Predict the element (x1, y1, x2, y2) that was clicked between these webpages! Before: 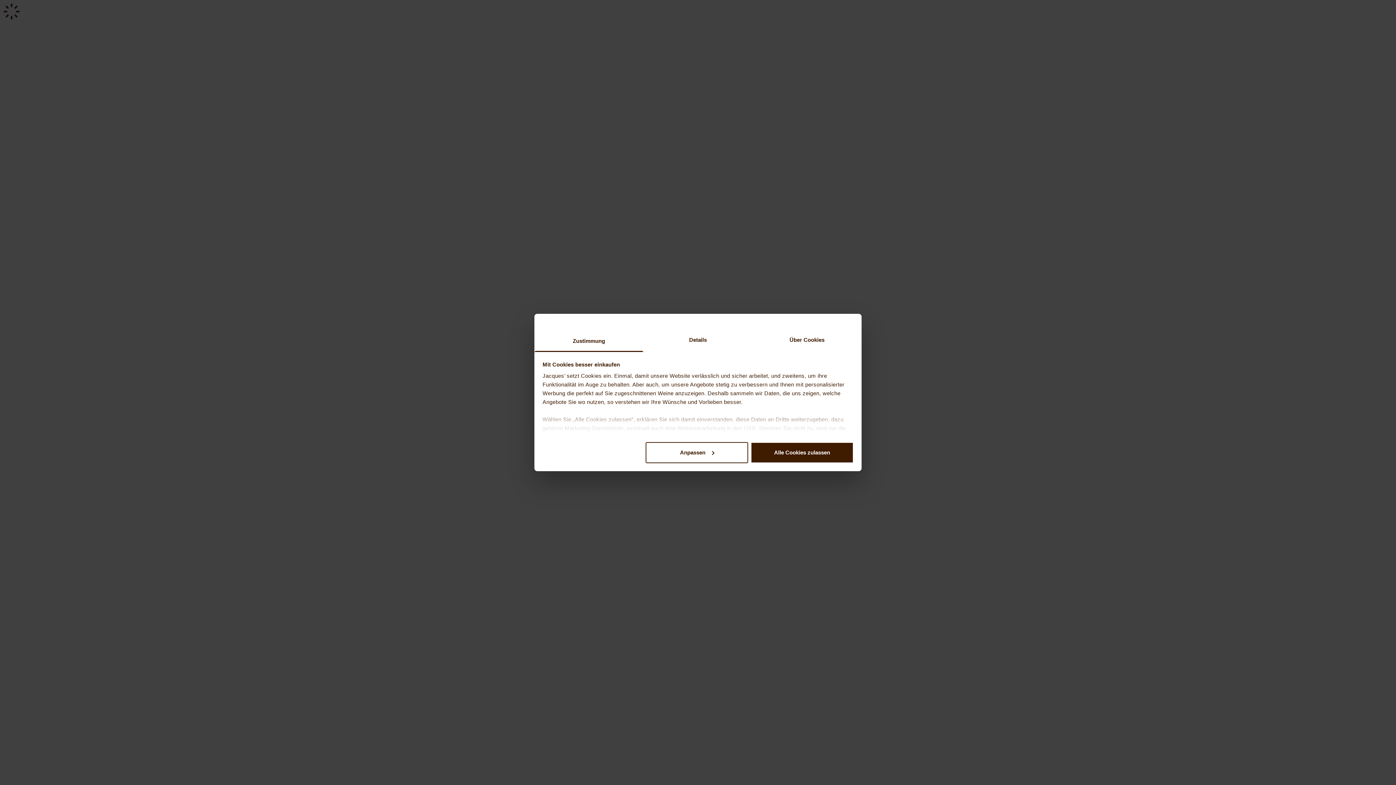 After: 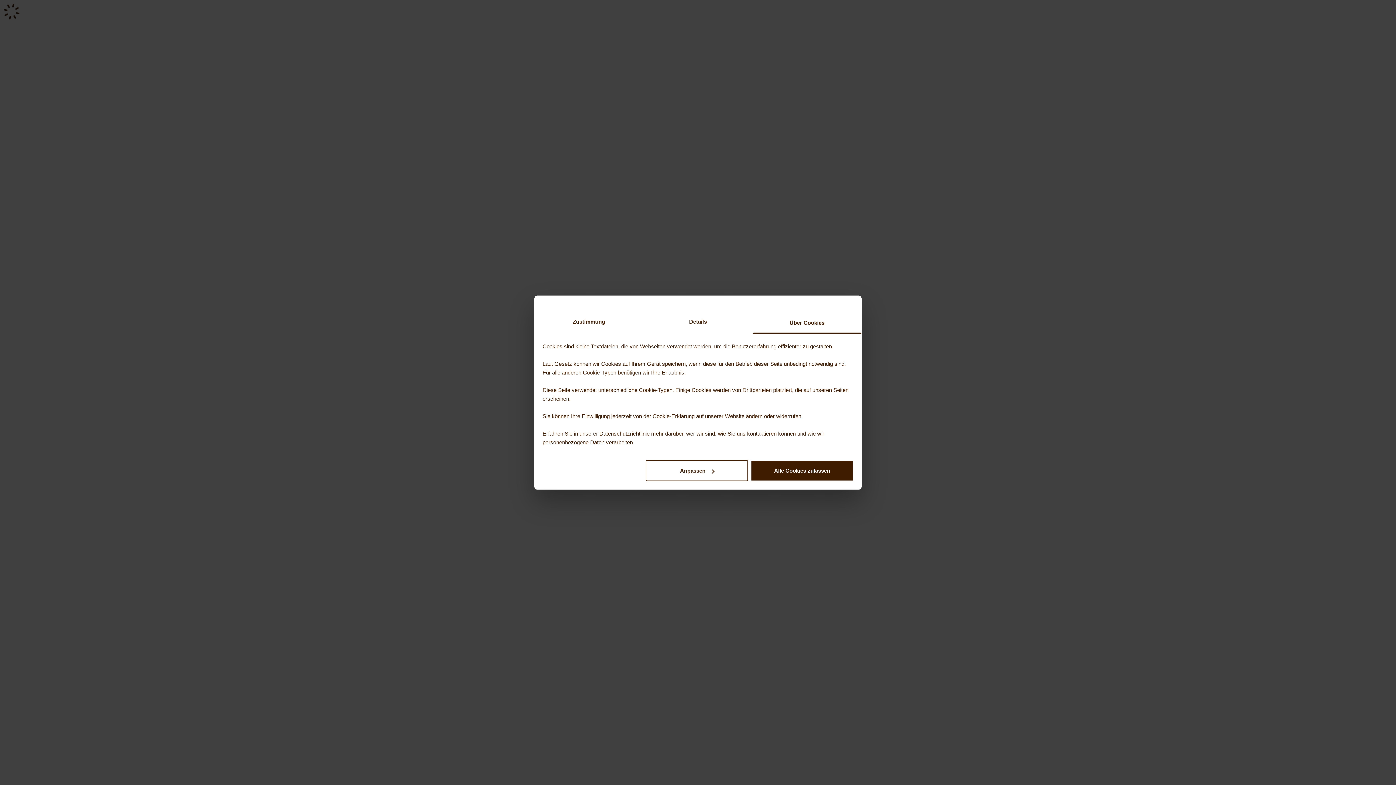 Action: label: Über Cookies bbox: (752, 330, 861, 352)